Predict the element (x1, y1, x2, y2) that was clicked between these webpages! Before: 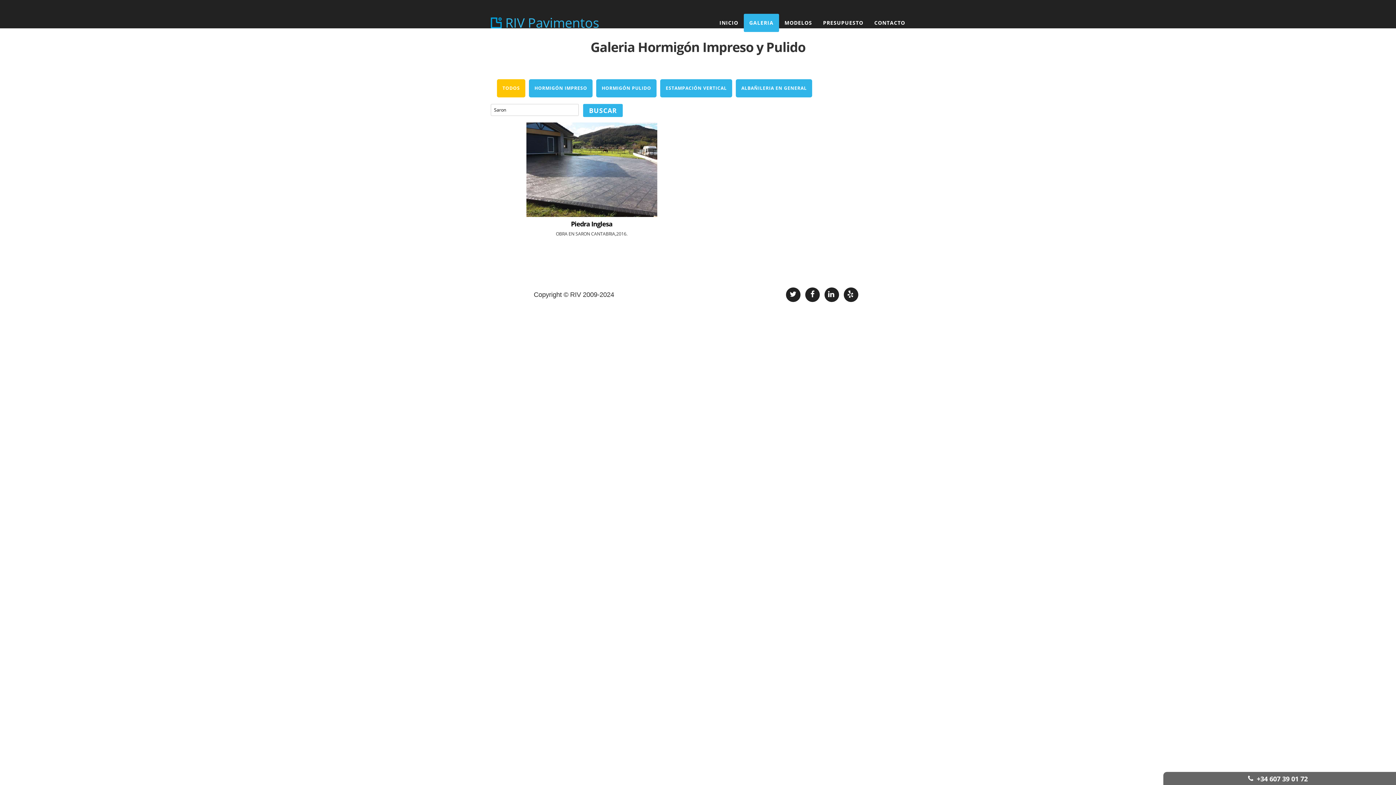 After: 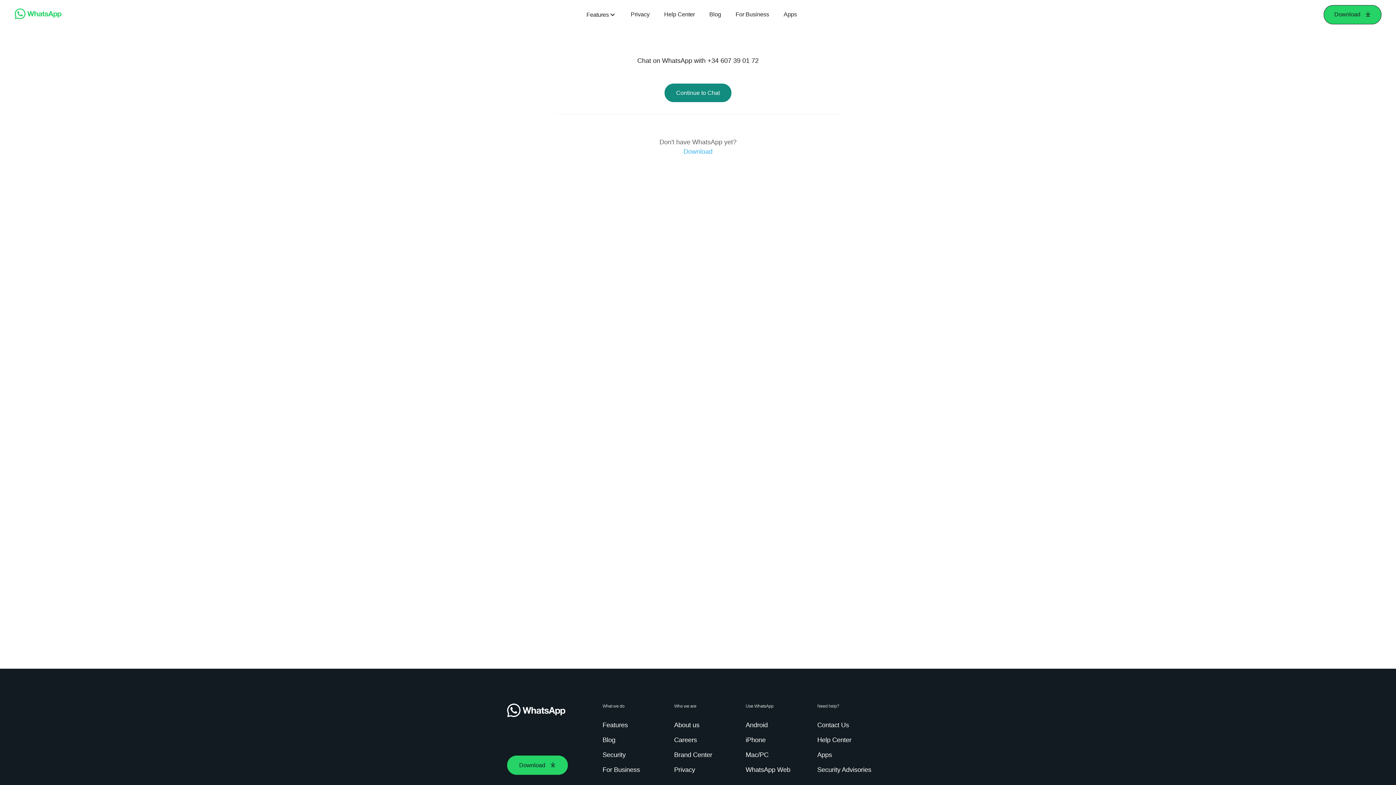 Action: label: +34 607 39 01 72 bbox: (1253, 770, 1311, 787)